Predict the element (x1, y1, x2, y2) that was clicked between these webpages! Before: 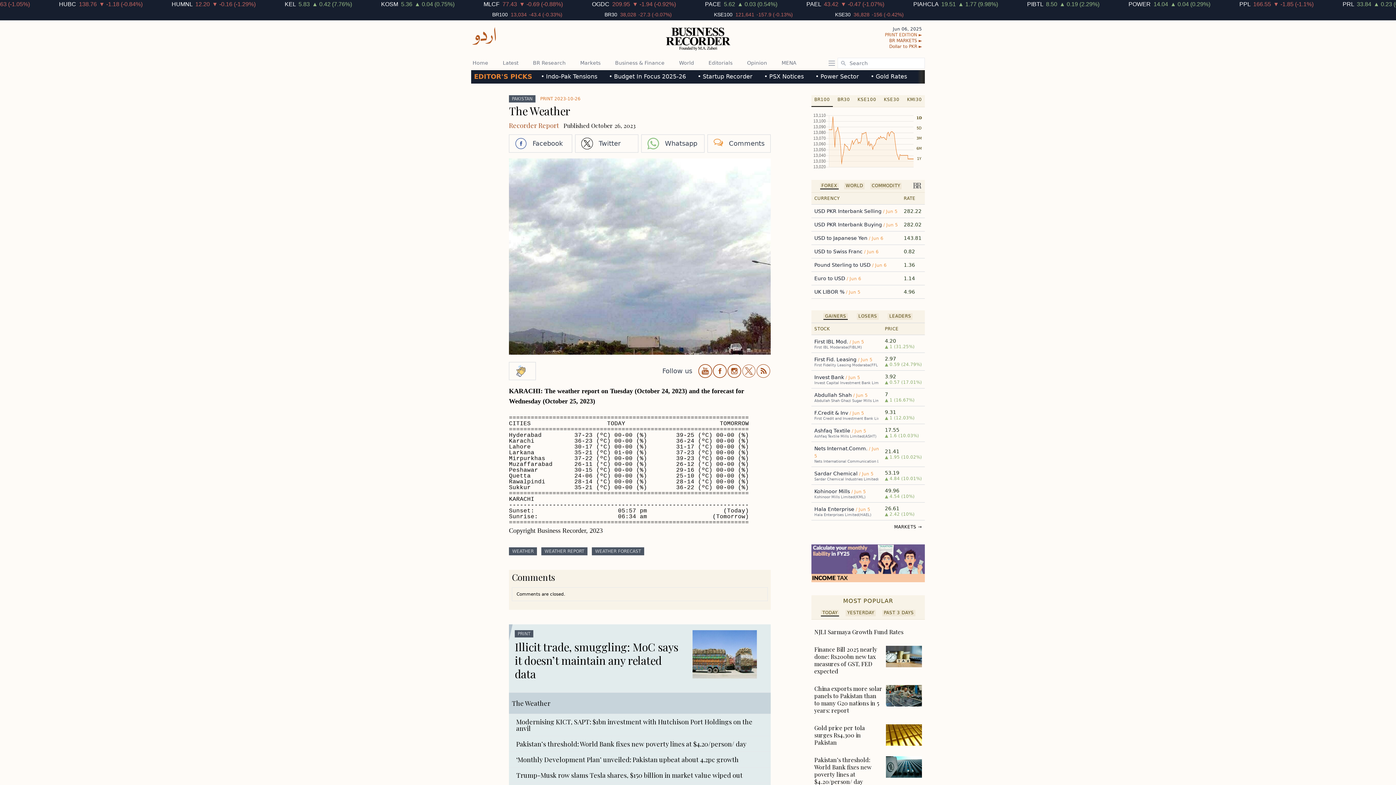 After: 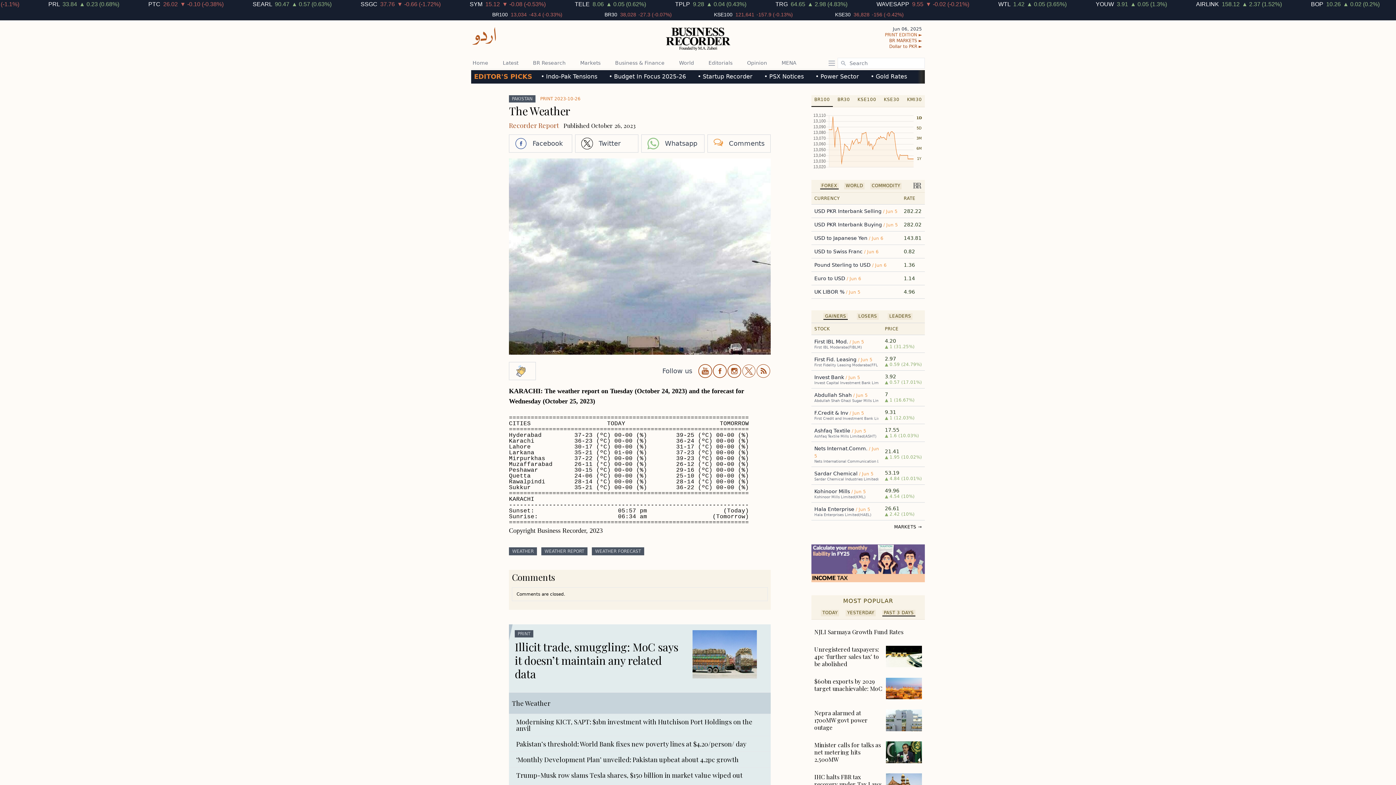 Action: bbox: (884, 651, 914, 656) label: PAST 3 DAYS